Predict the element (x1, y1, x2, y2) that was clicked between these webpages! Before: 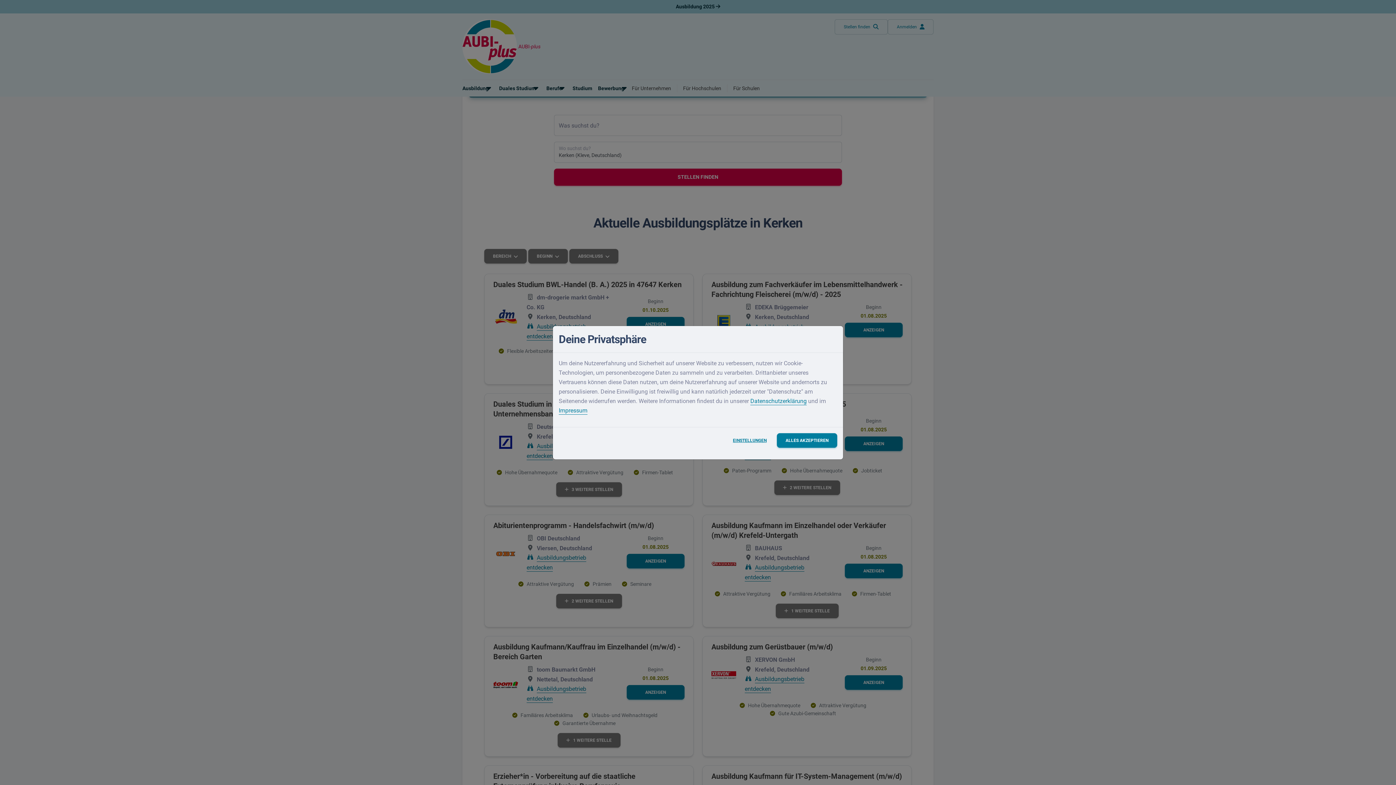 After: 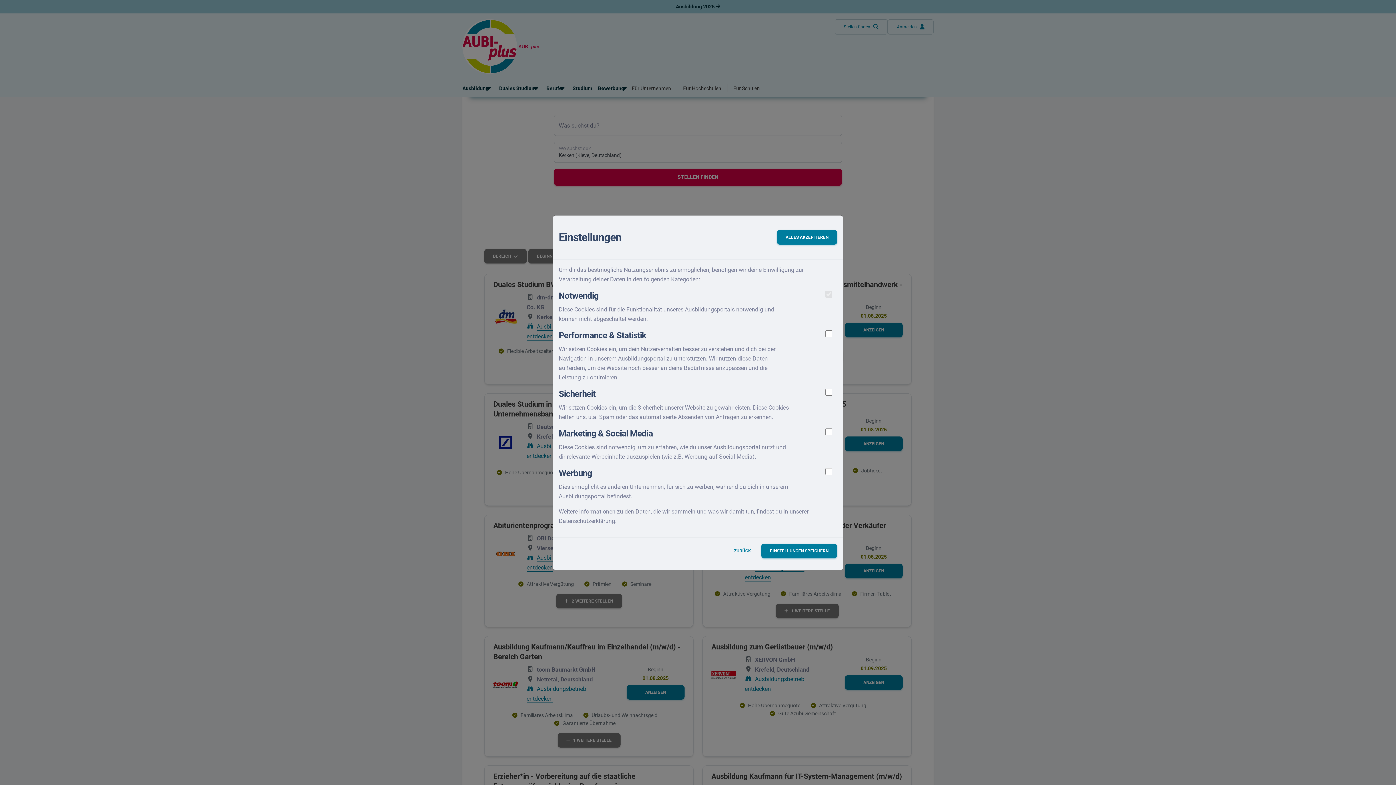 Action: label: EINSTELLUNGEN bbox: (724, 433, 775, 447)